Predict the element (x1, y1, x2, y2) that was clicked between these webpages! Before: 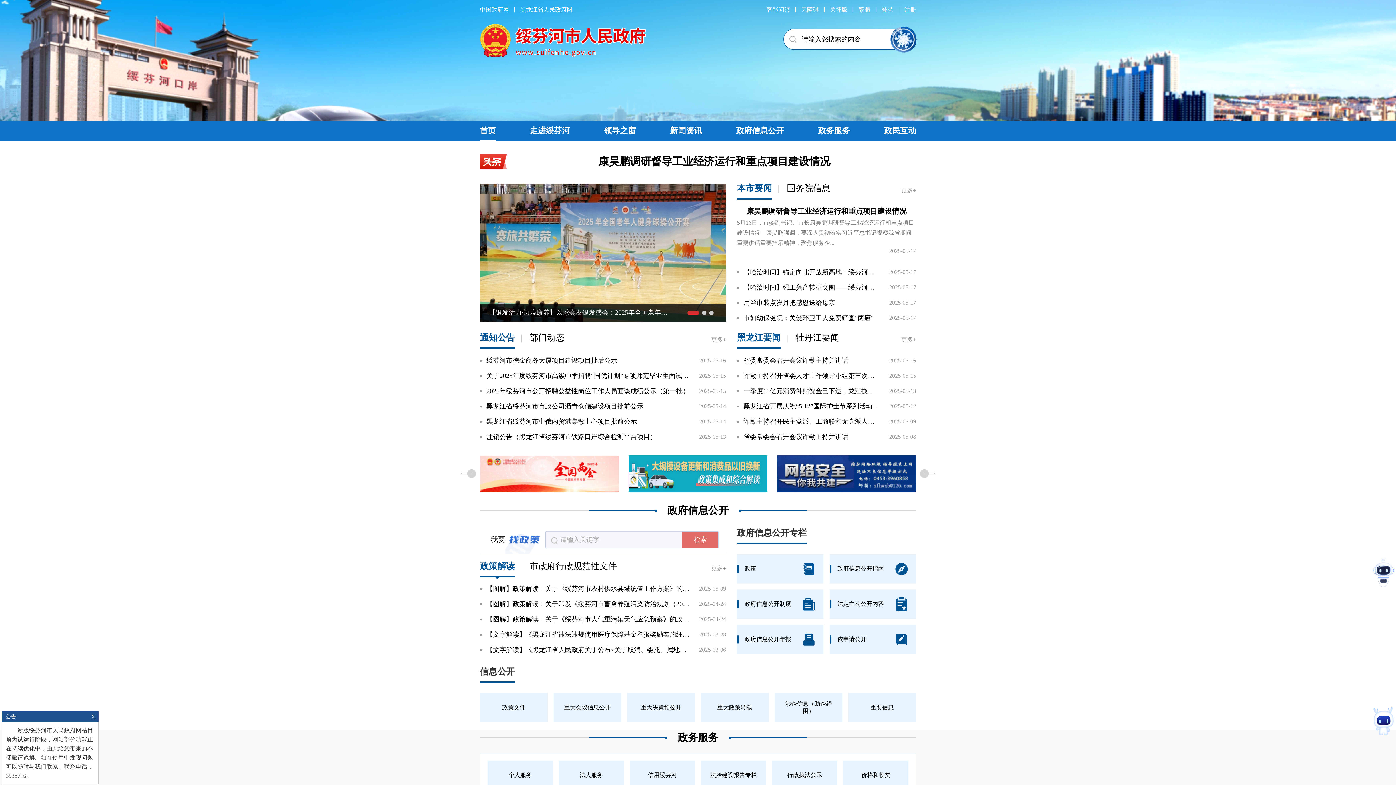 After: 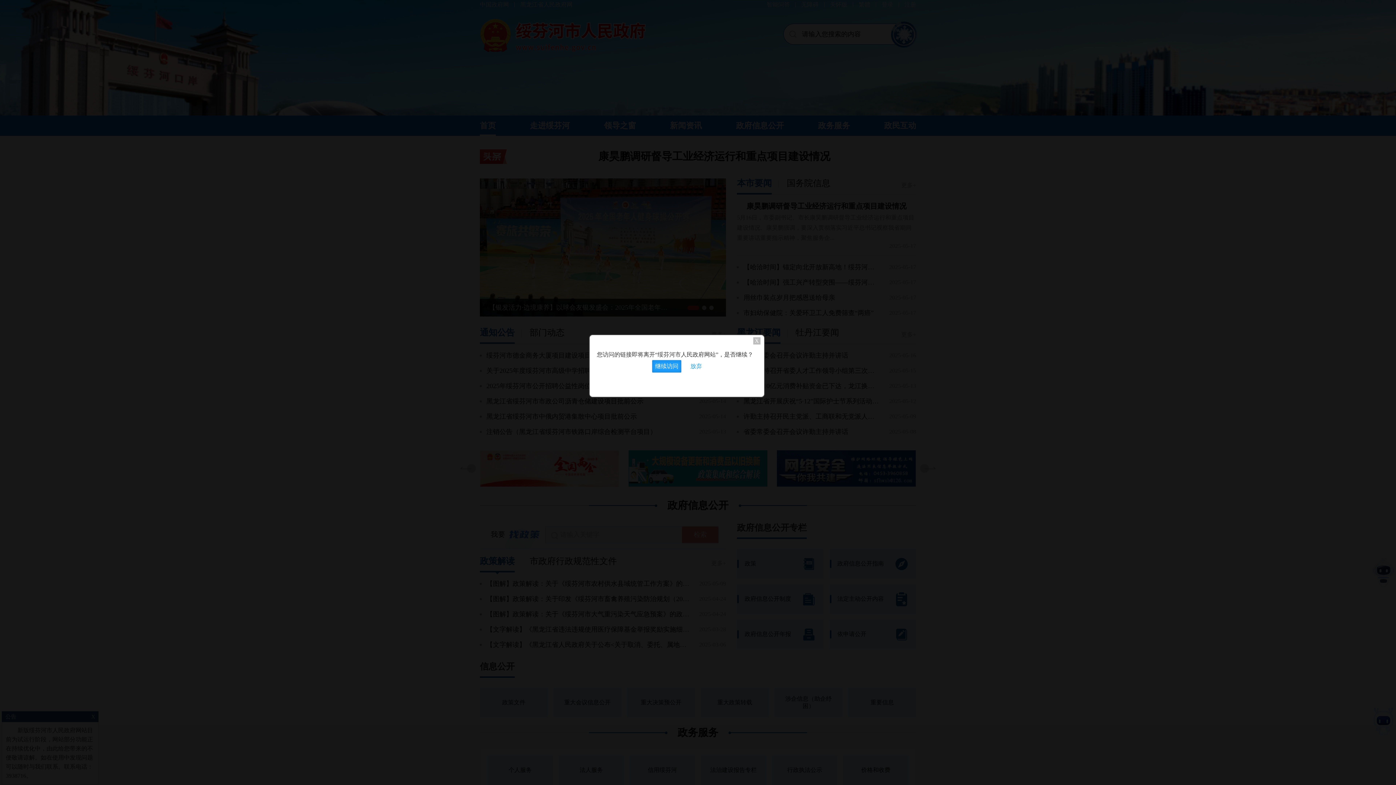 Action: bbox: (772, 761, 837, 790) label: 行政执法公示